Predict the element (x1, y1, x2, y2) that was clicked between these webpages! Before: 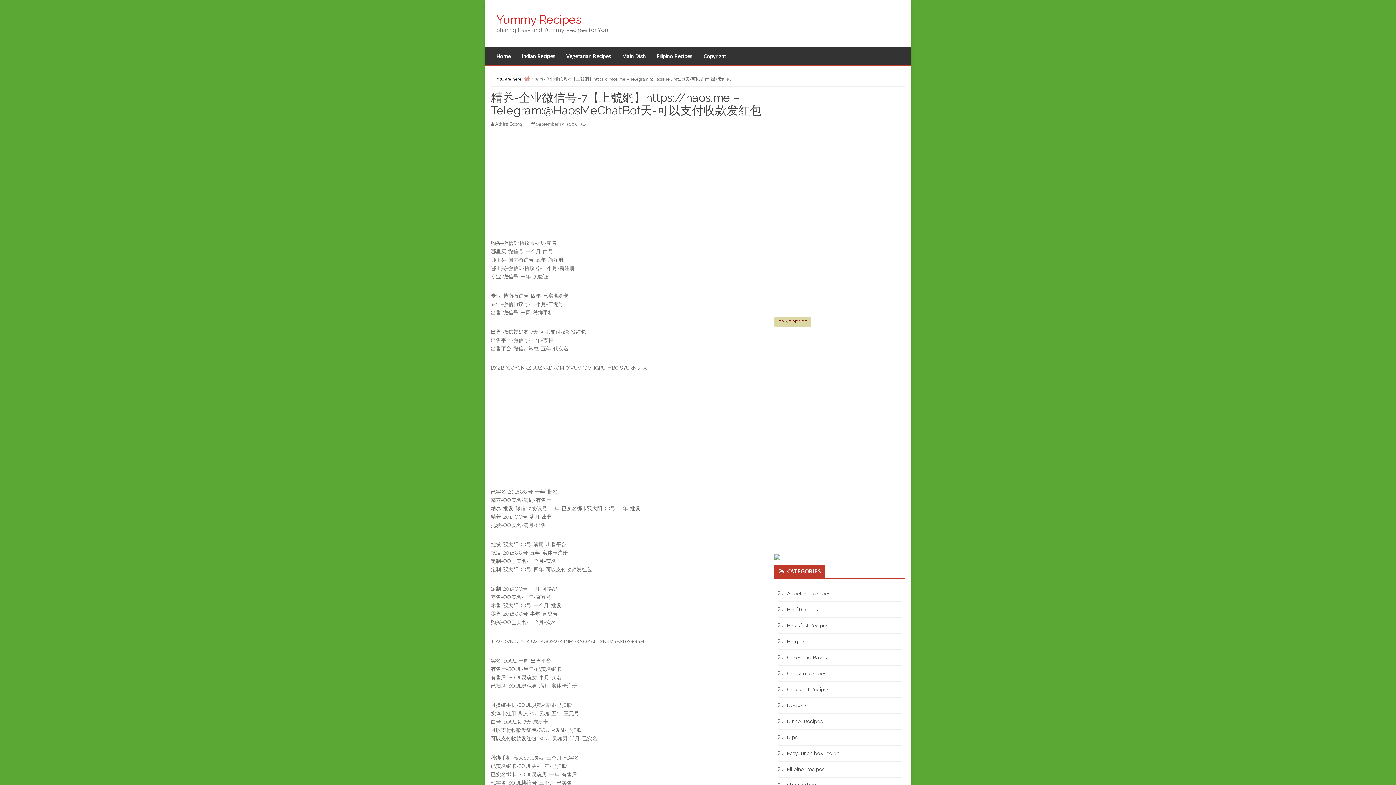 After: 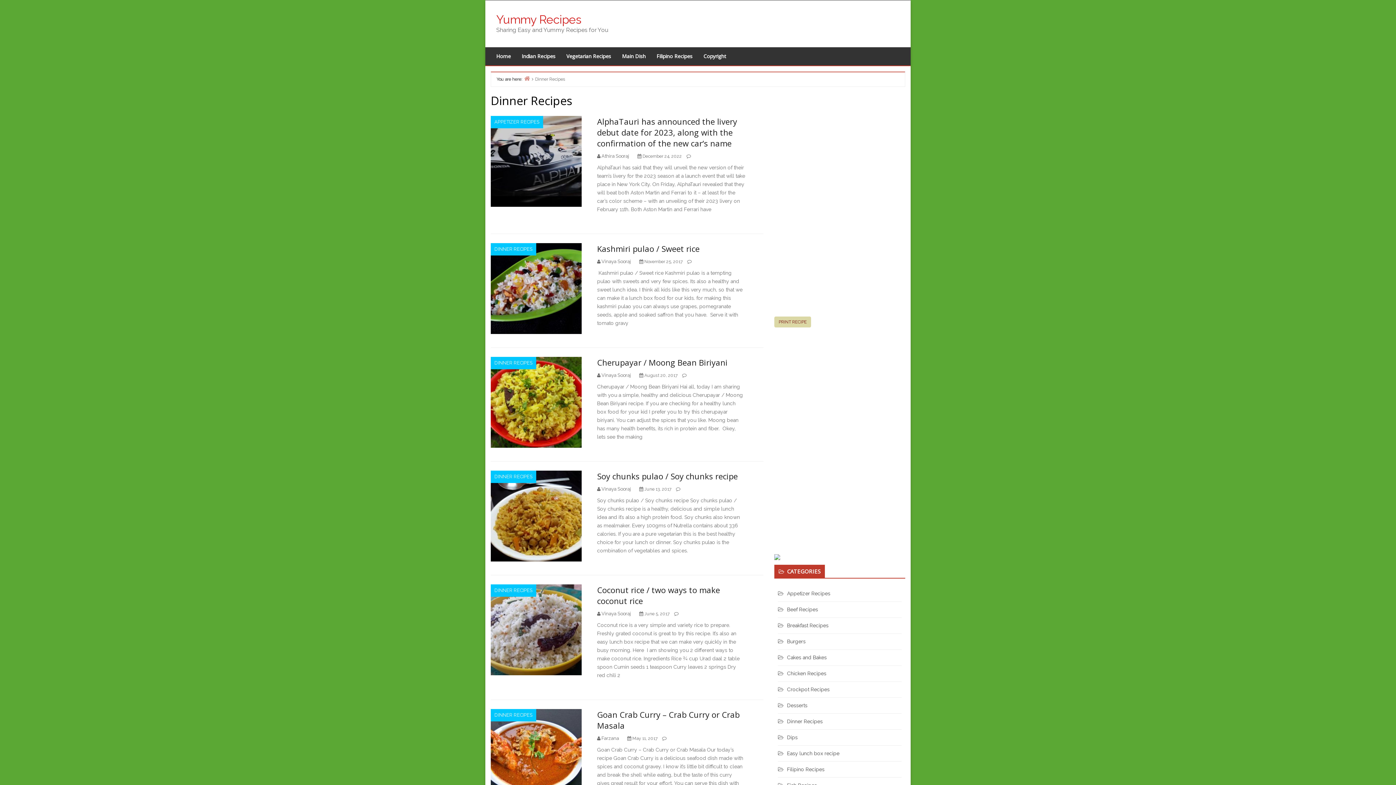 Action: bbox: (787, 718, 822, 724) label: Dinner Recipes